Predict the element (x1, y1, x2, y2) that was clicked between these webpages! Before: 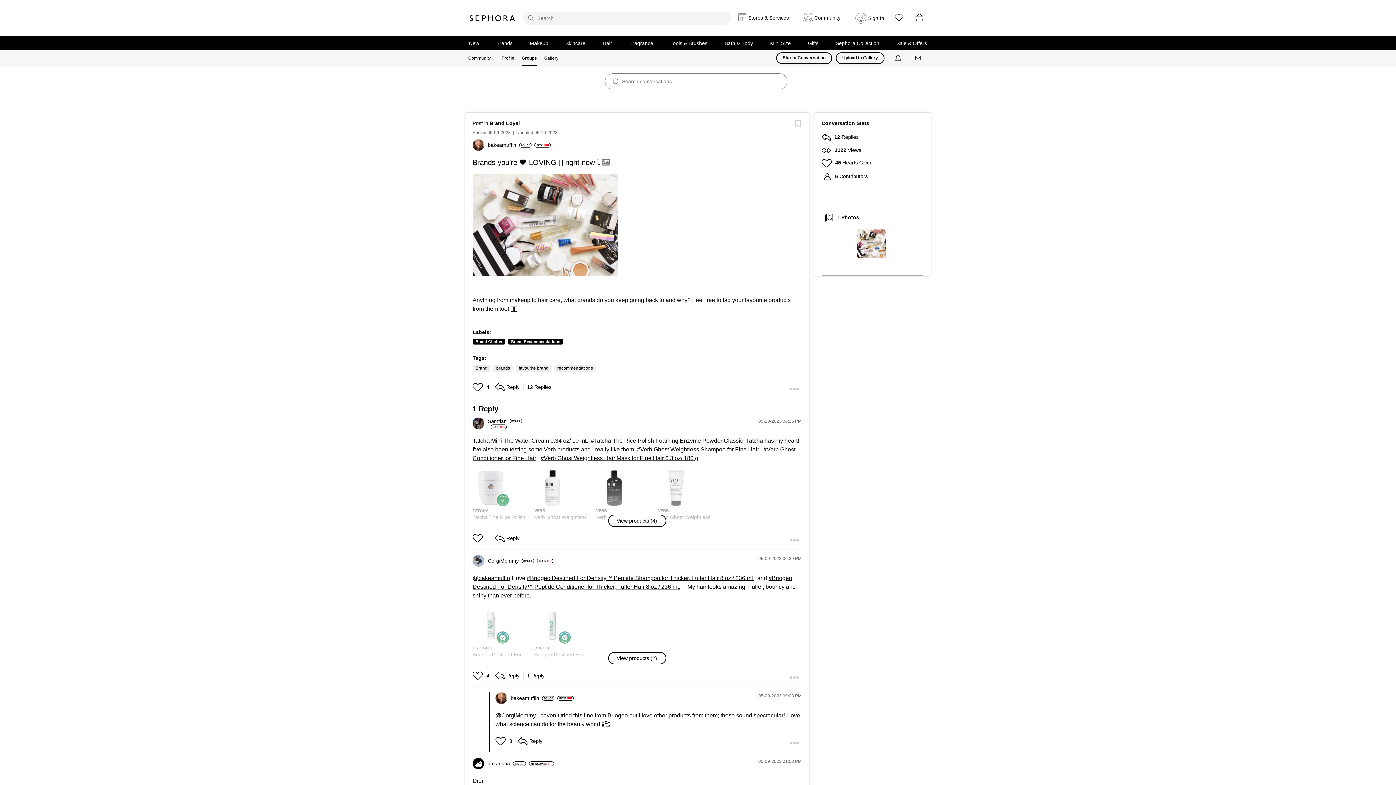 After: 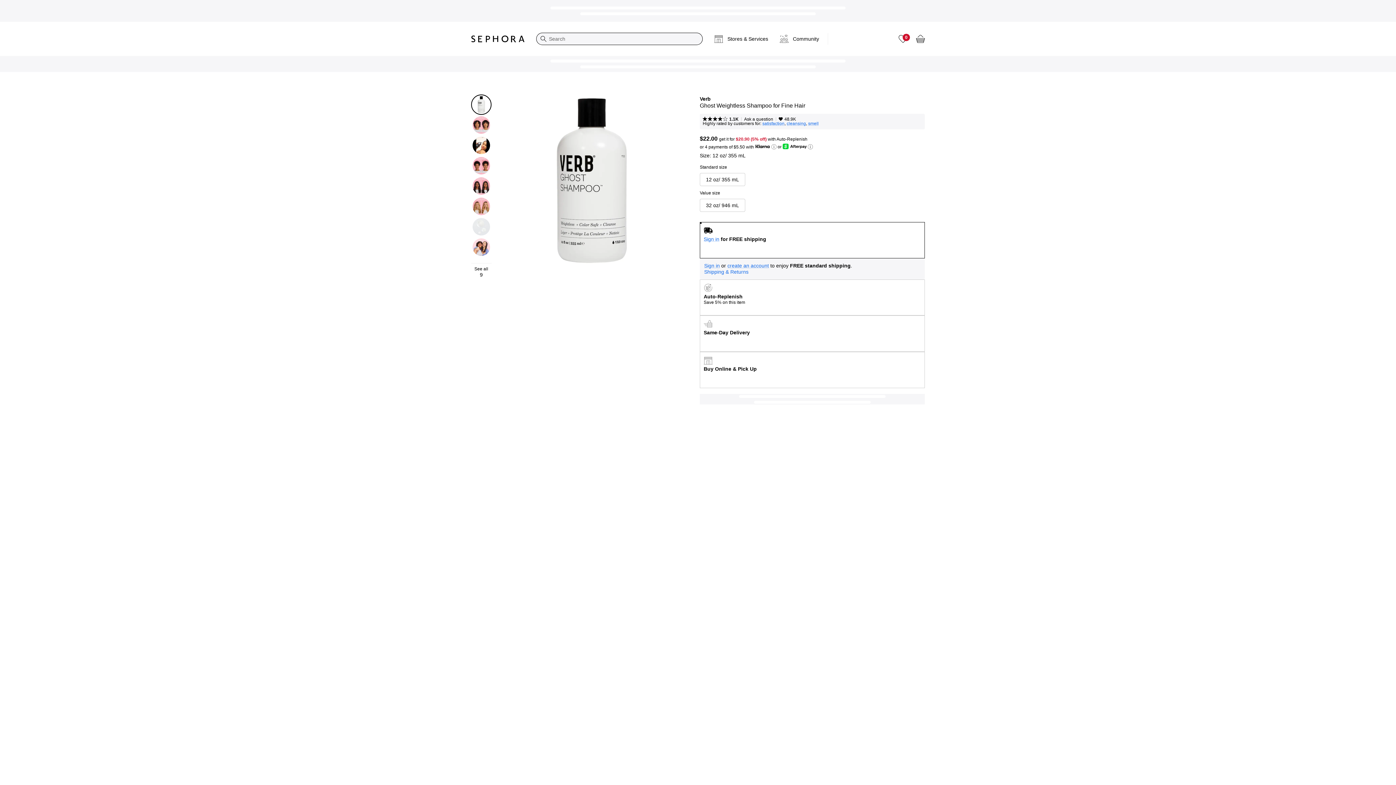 Action: bbox: (637, 446, 759, 452) label: Verb Ghost Weightless Shampoo for Fine Hair